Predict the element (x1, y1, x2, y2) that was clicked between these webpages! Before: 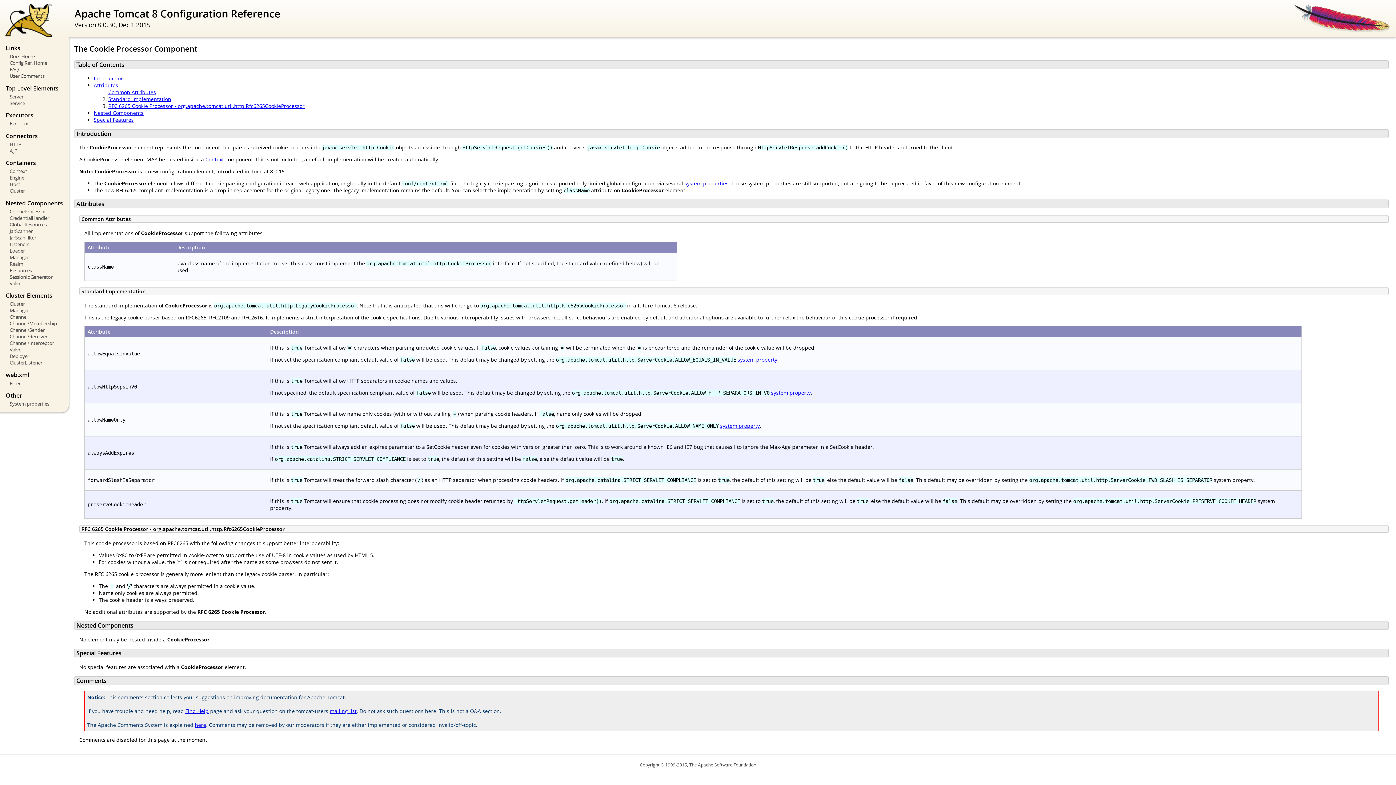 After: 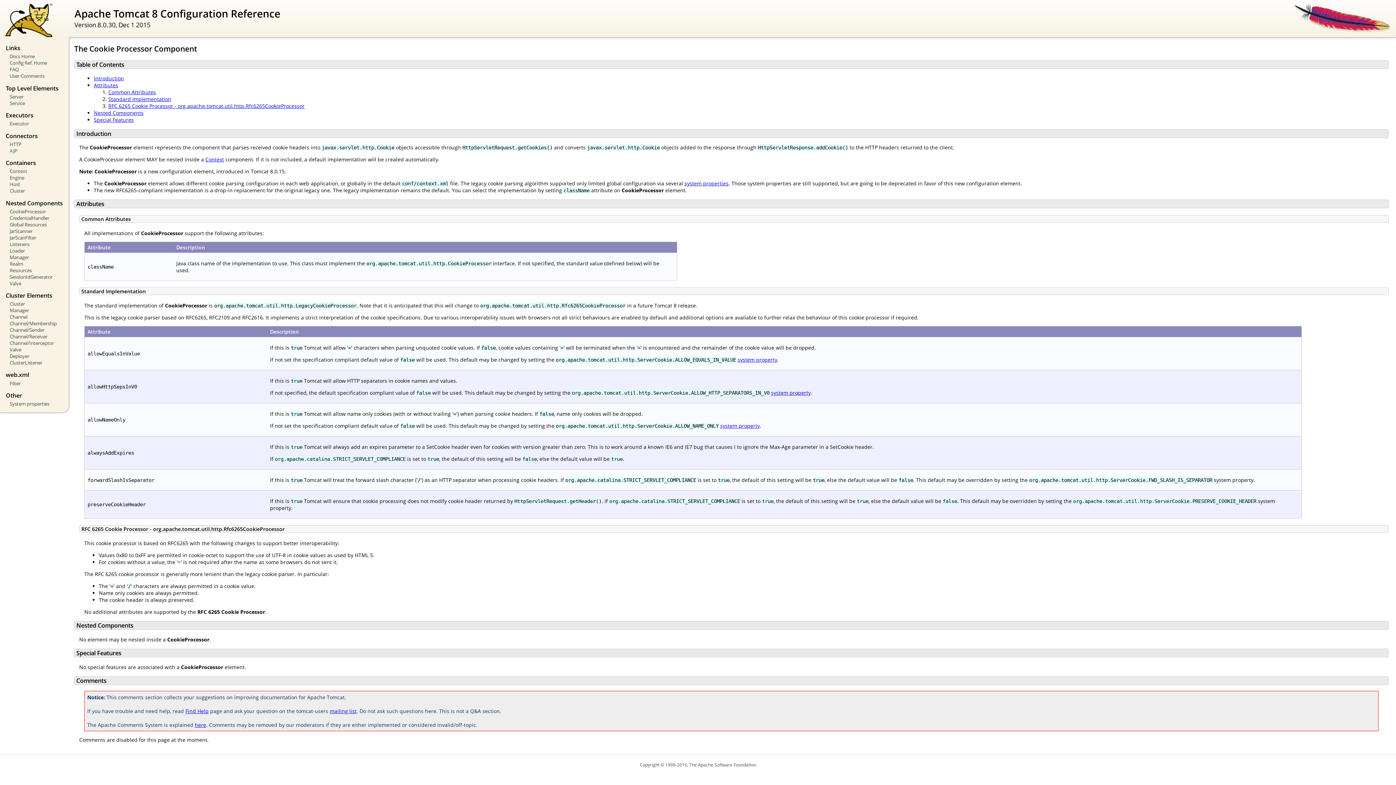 Action: label: Attributes bbox: (93, 81, 118, 88)